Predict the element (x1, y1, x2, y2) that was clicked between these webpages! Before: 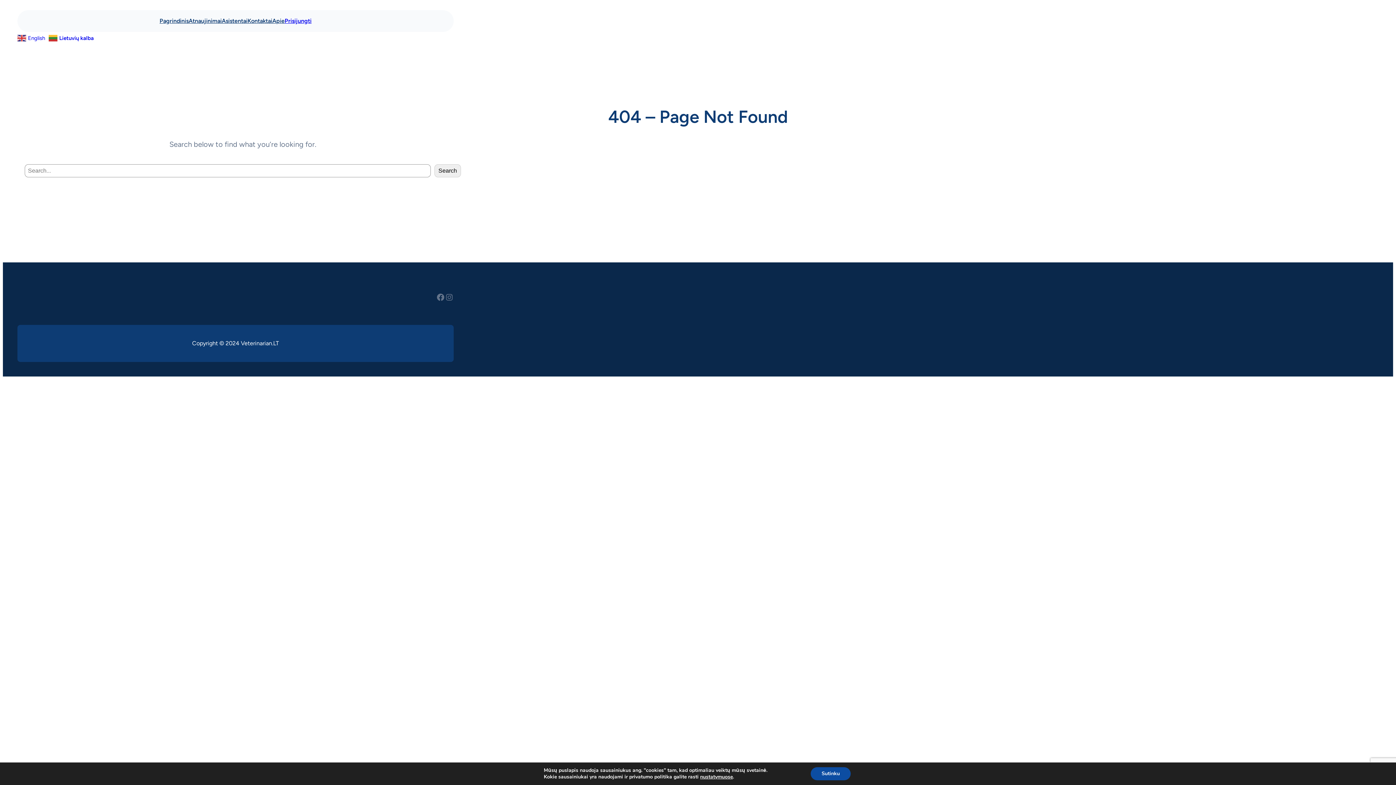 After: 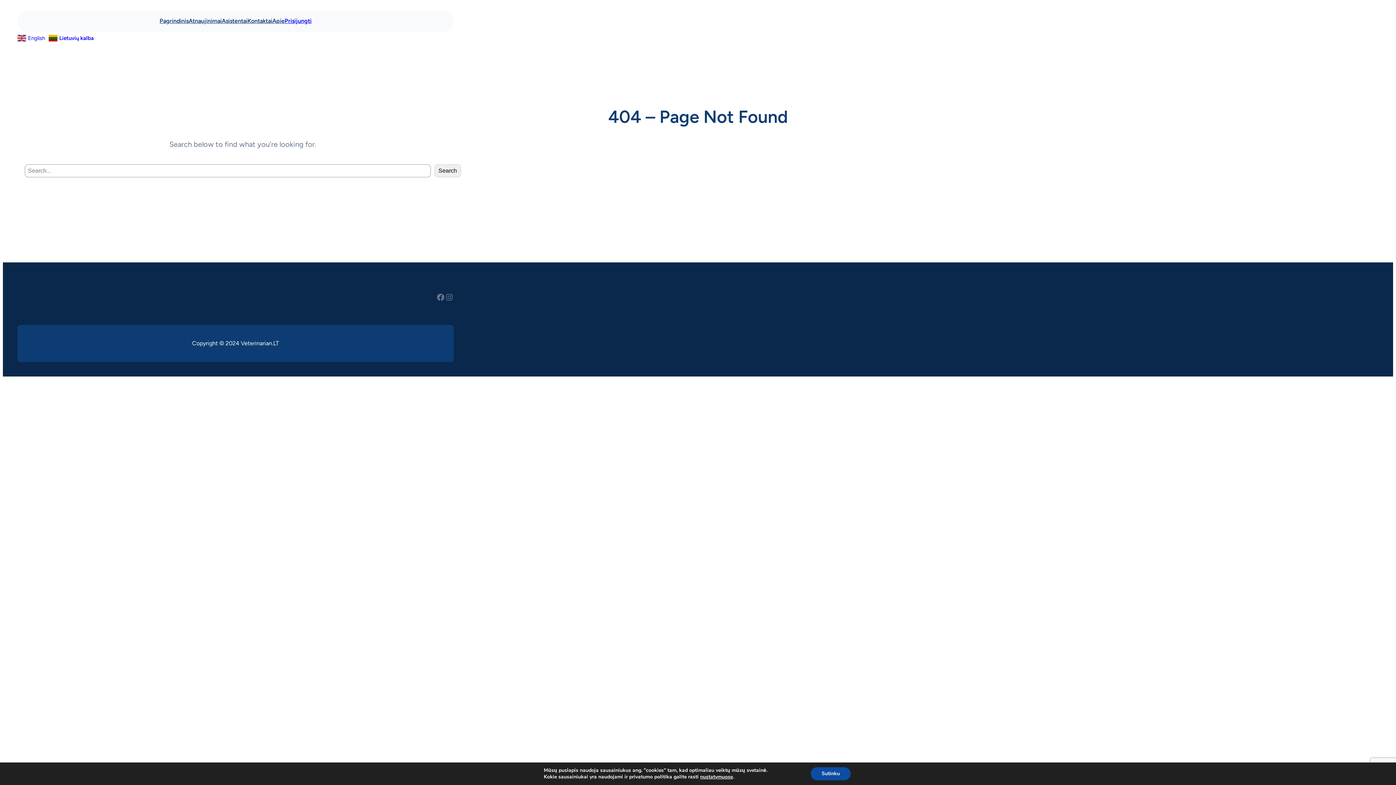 Action: label:  Lietuvių kalba bbox: (48, 33, 95, 41)